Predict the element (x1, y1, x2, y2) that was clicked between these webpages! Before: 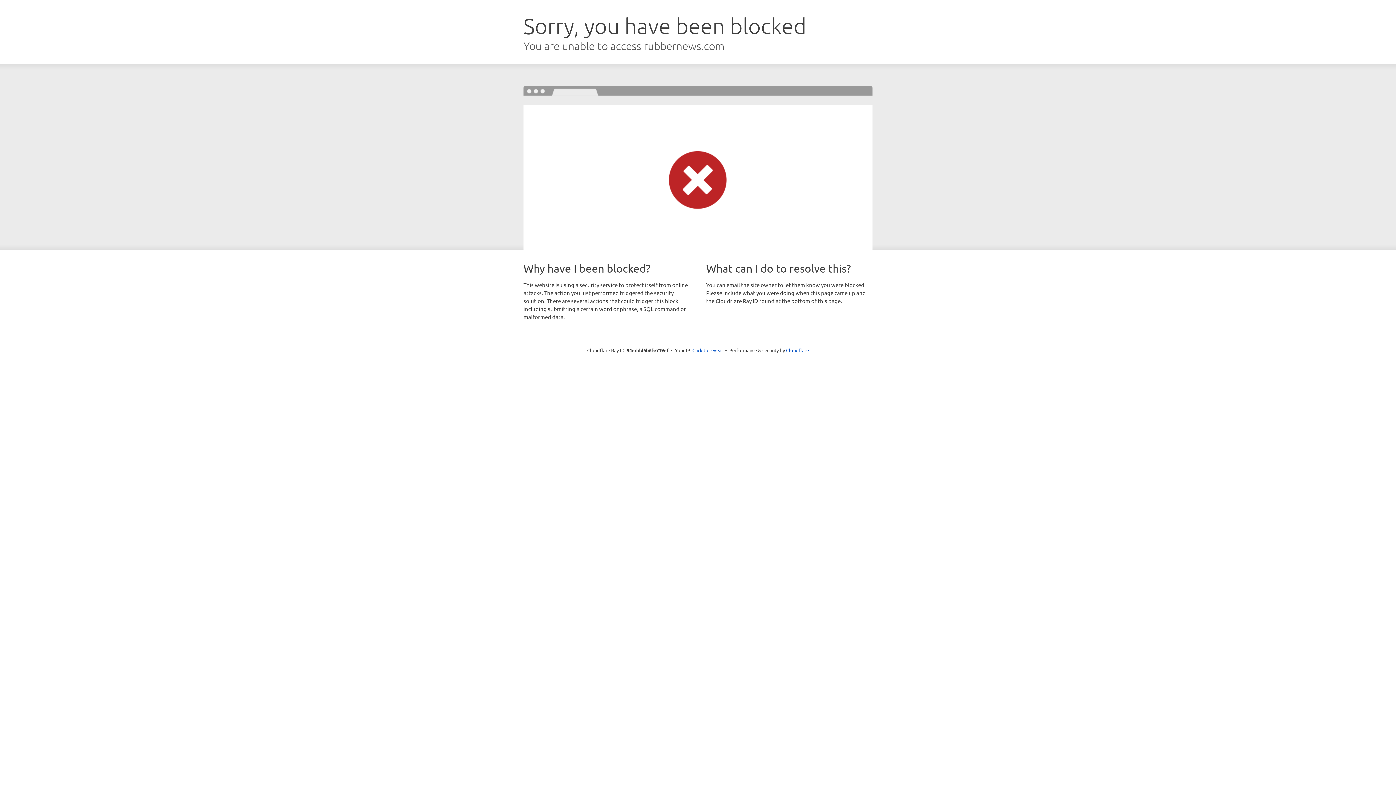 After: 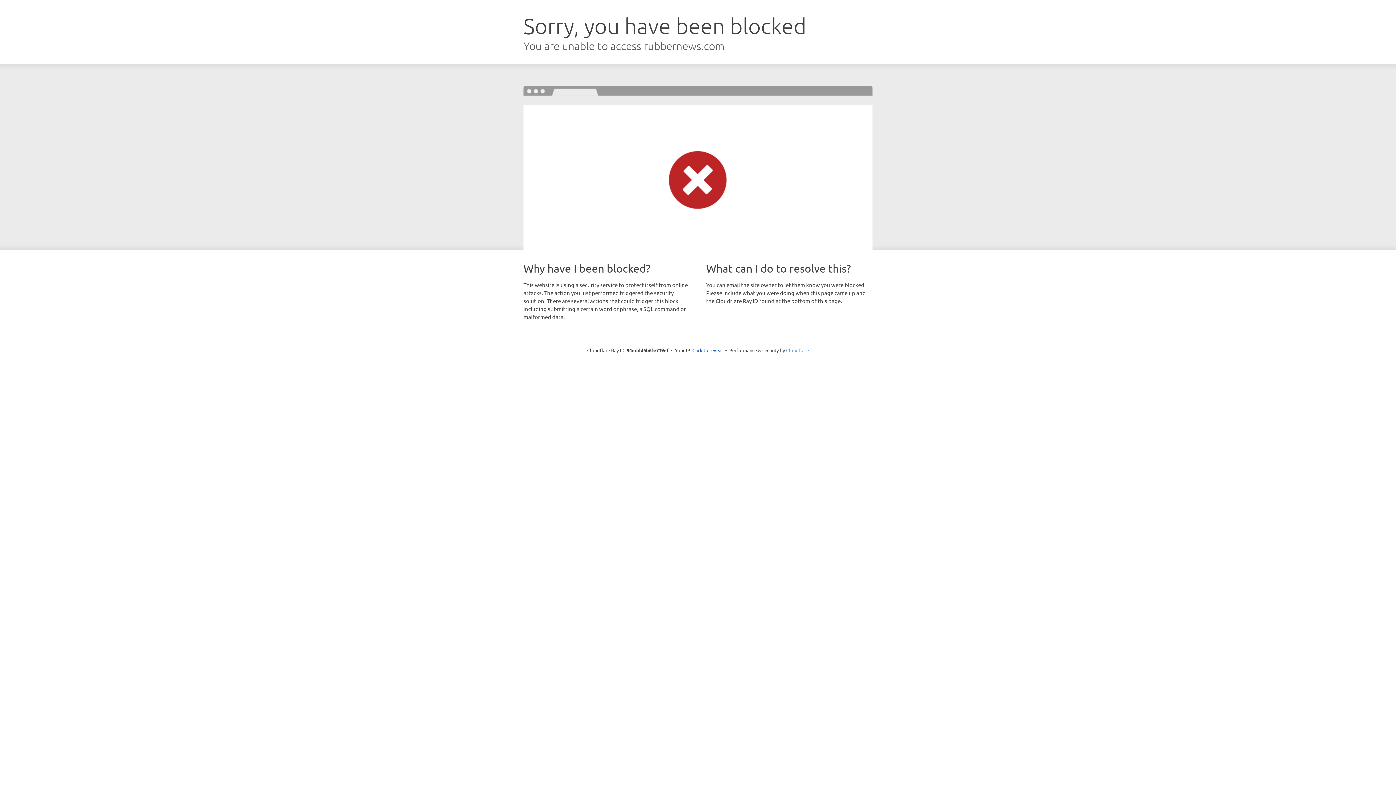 Action: label: Cloudflare bbox: (786, 347, 809, 353)